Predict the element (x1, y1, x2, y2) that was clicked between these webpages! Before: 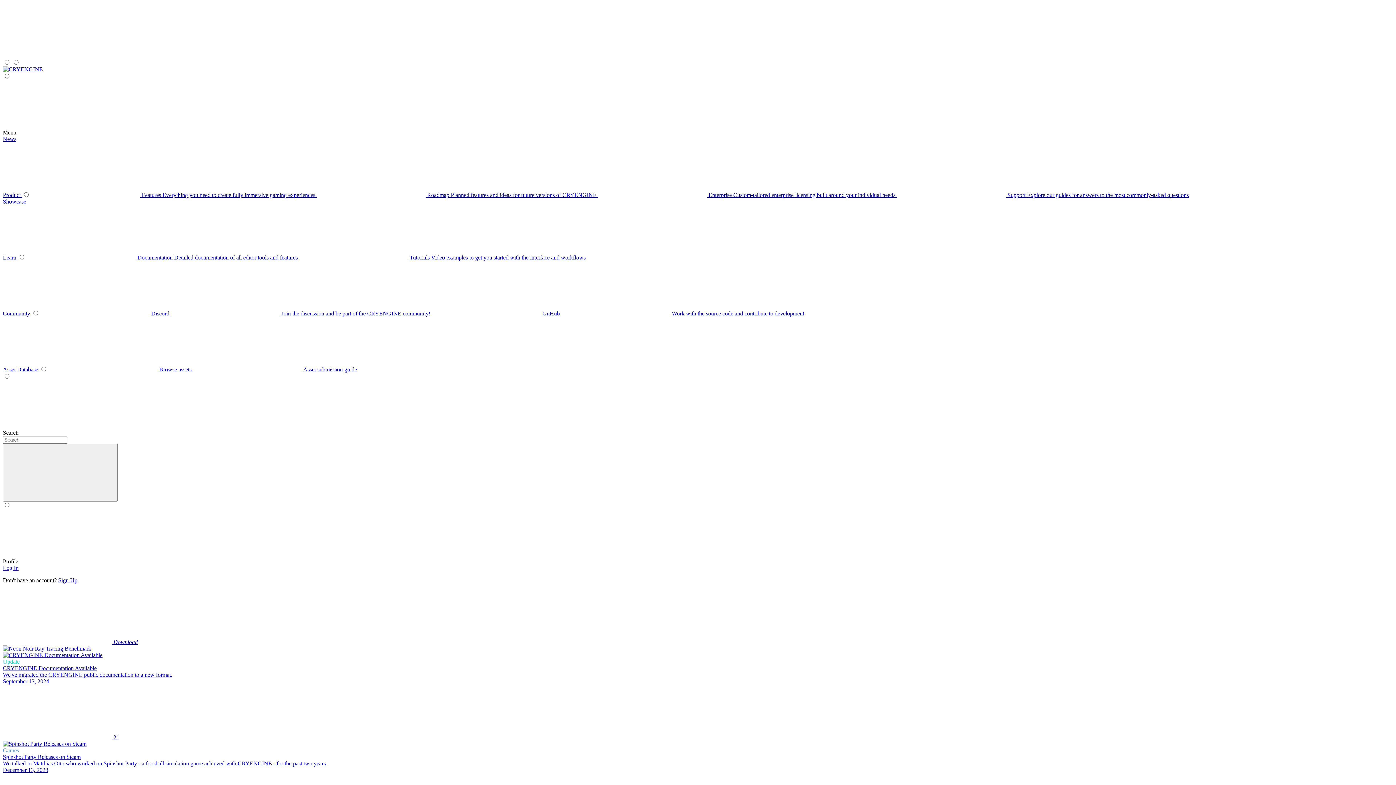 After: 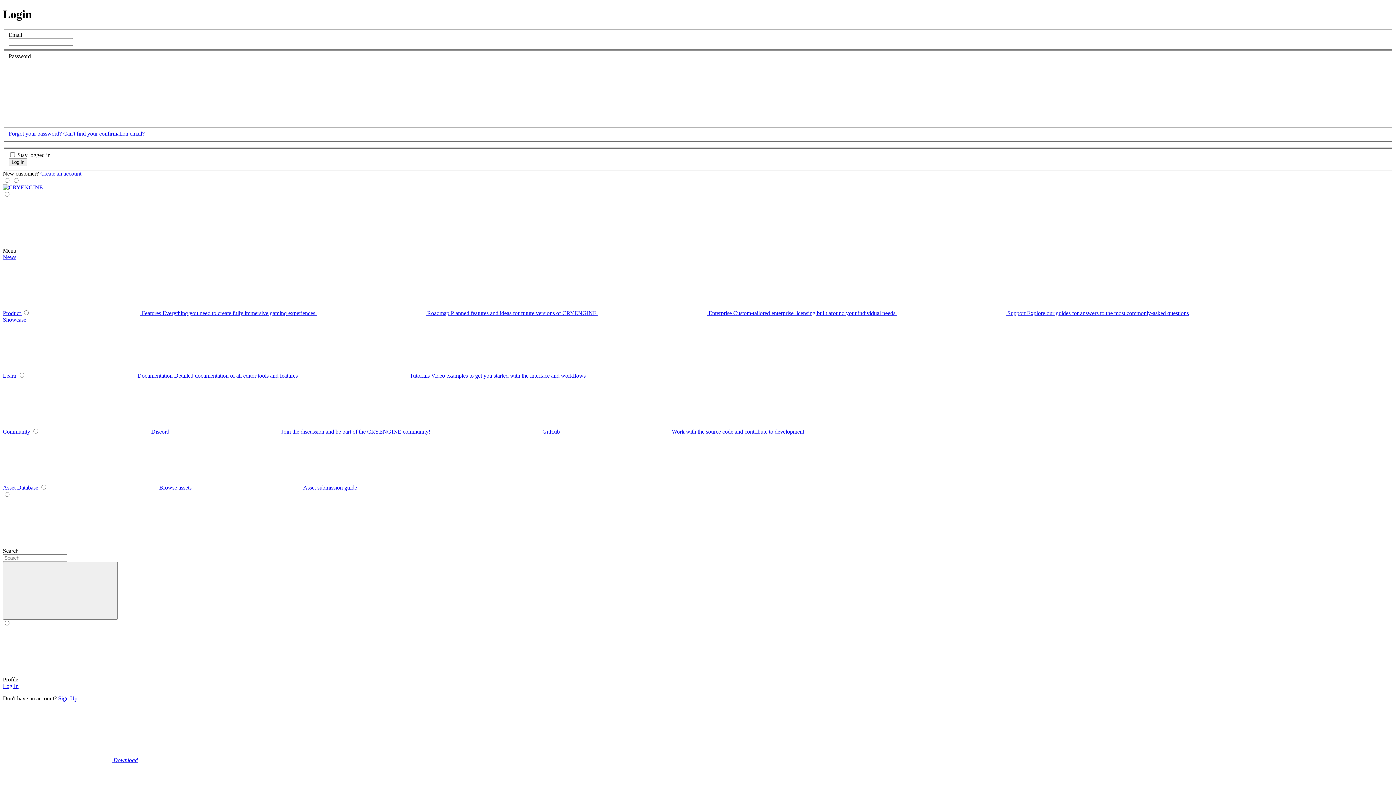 Action: label: submenu bbox: (48, 366, 193, 372)